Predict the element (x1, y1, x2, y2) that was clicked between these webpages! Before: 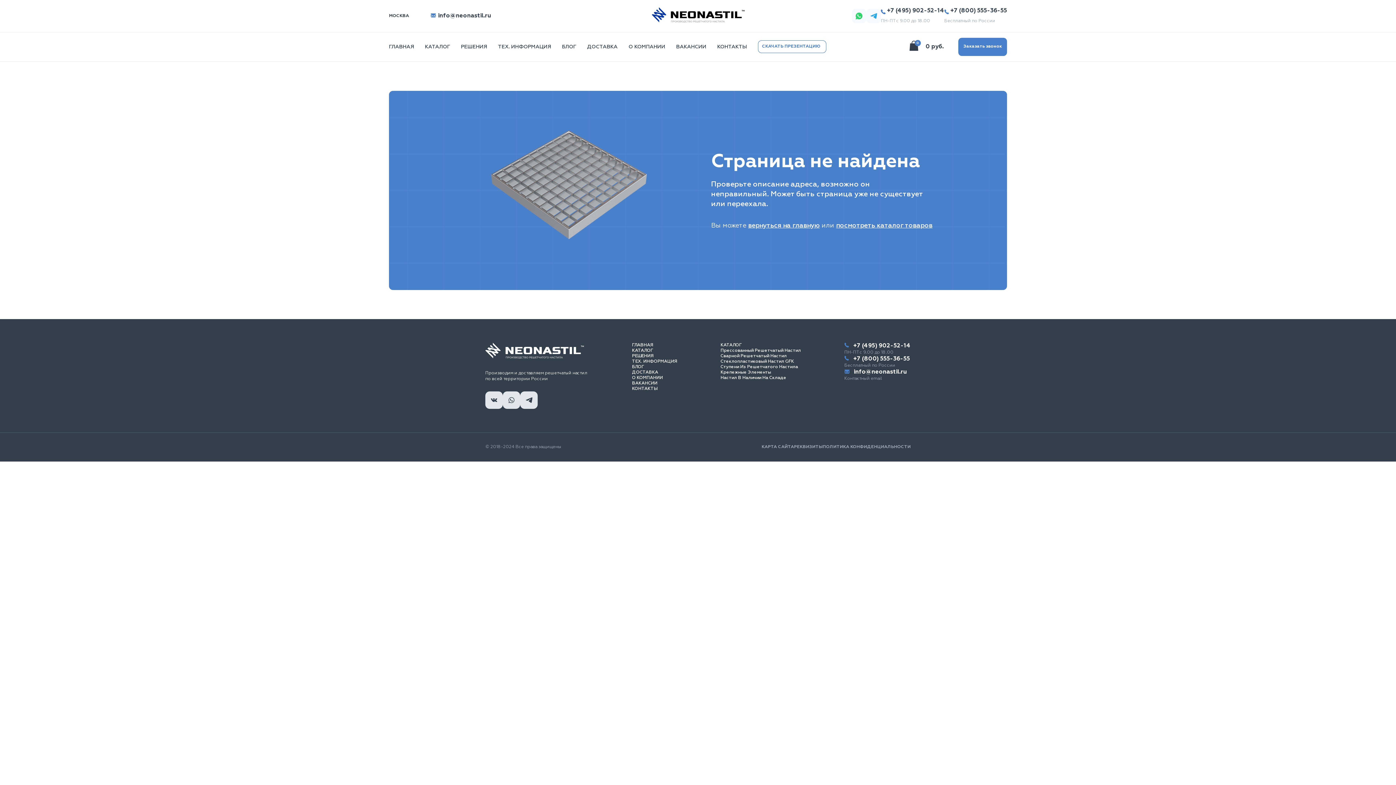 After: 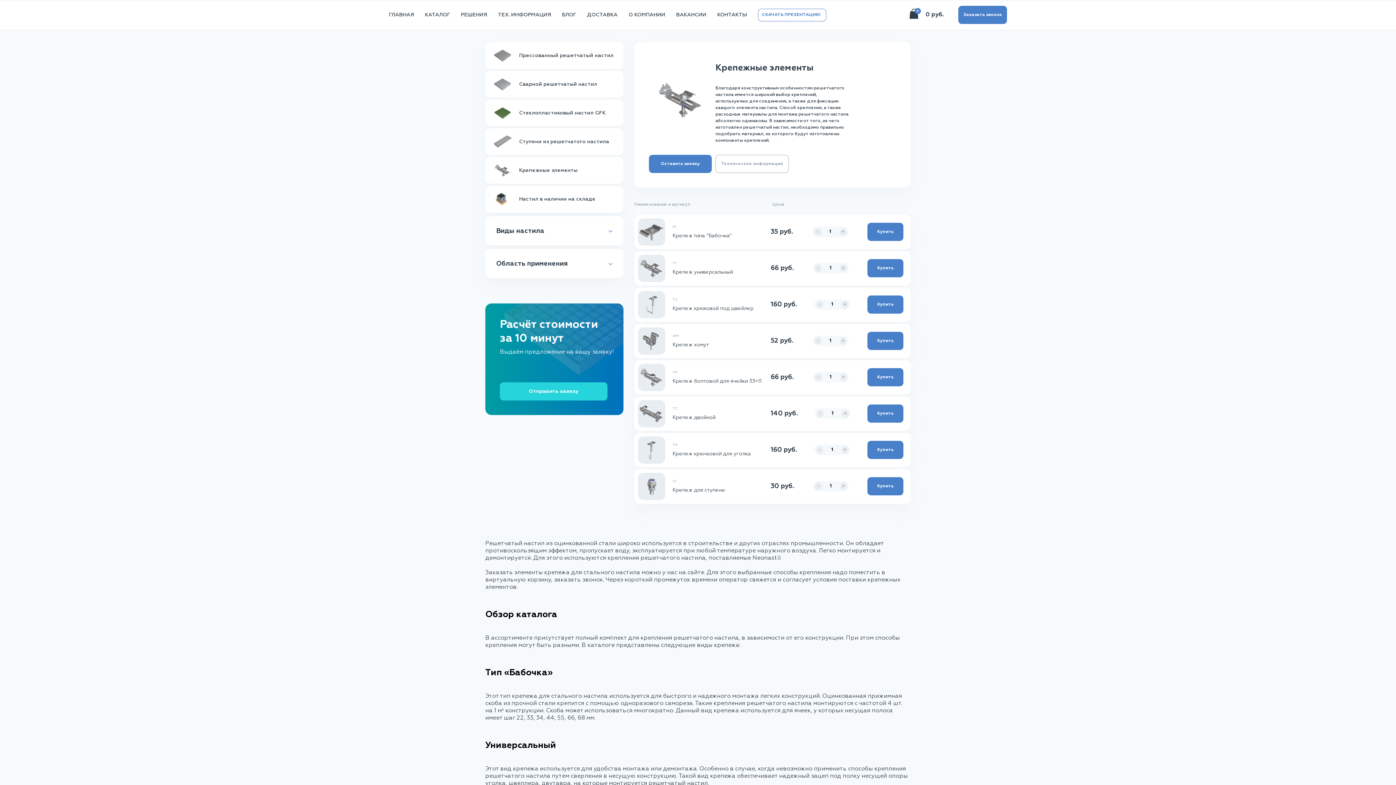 Action: bbox: (720, 370, 771, 375) label: Крепежные Элементы